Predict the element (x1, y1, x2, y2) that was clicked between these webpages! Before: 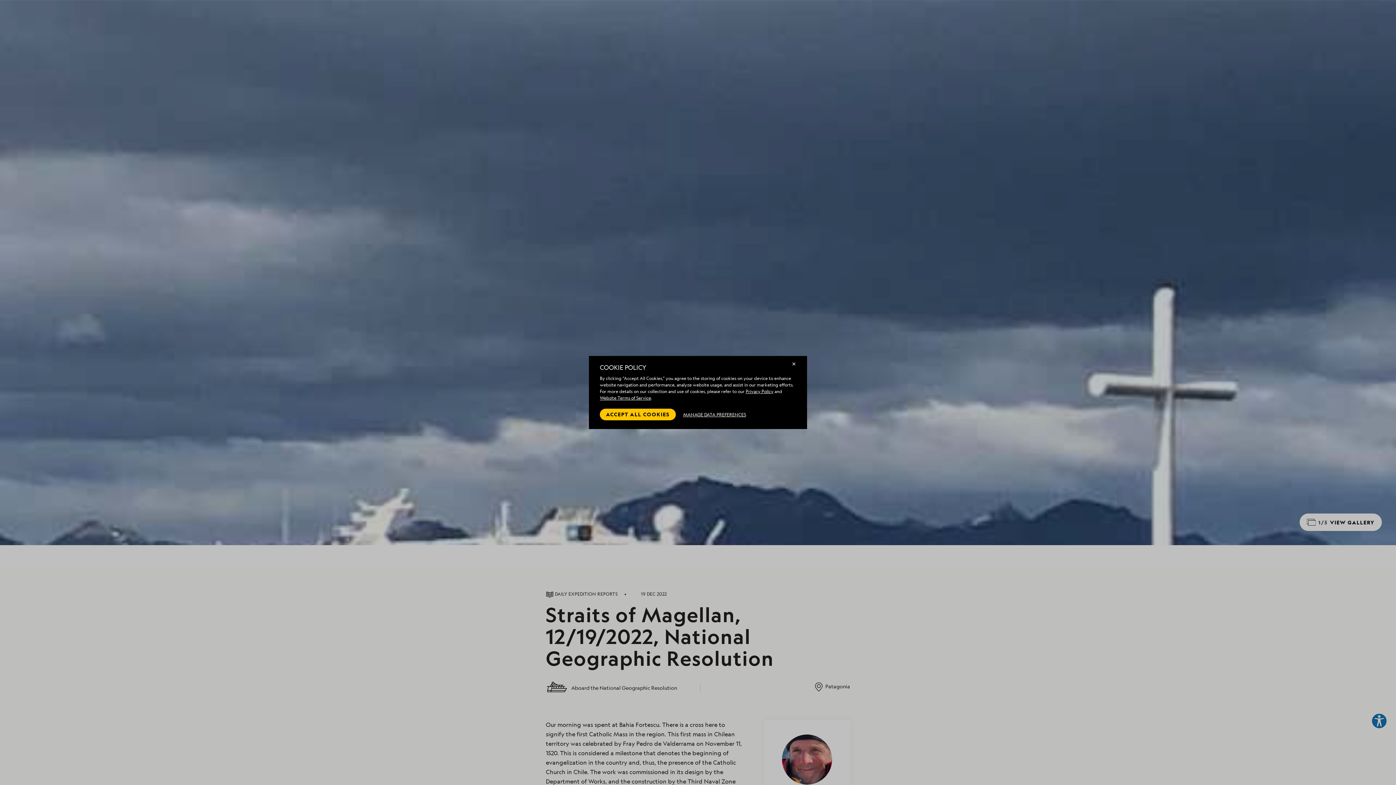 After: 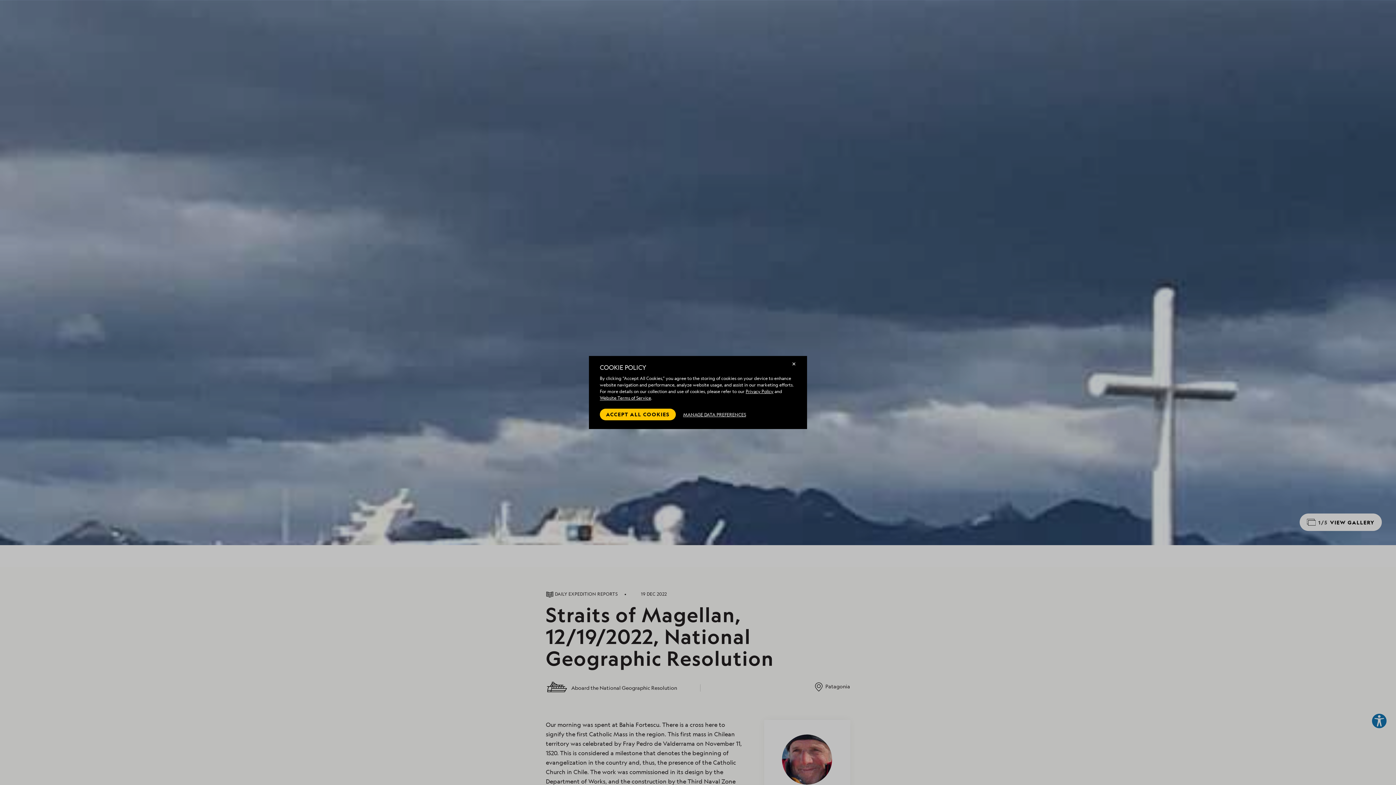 Action: label: Website Terms of Service bbox: (600, 395, 651, 401)